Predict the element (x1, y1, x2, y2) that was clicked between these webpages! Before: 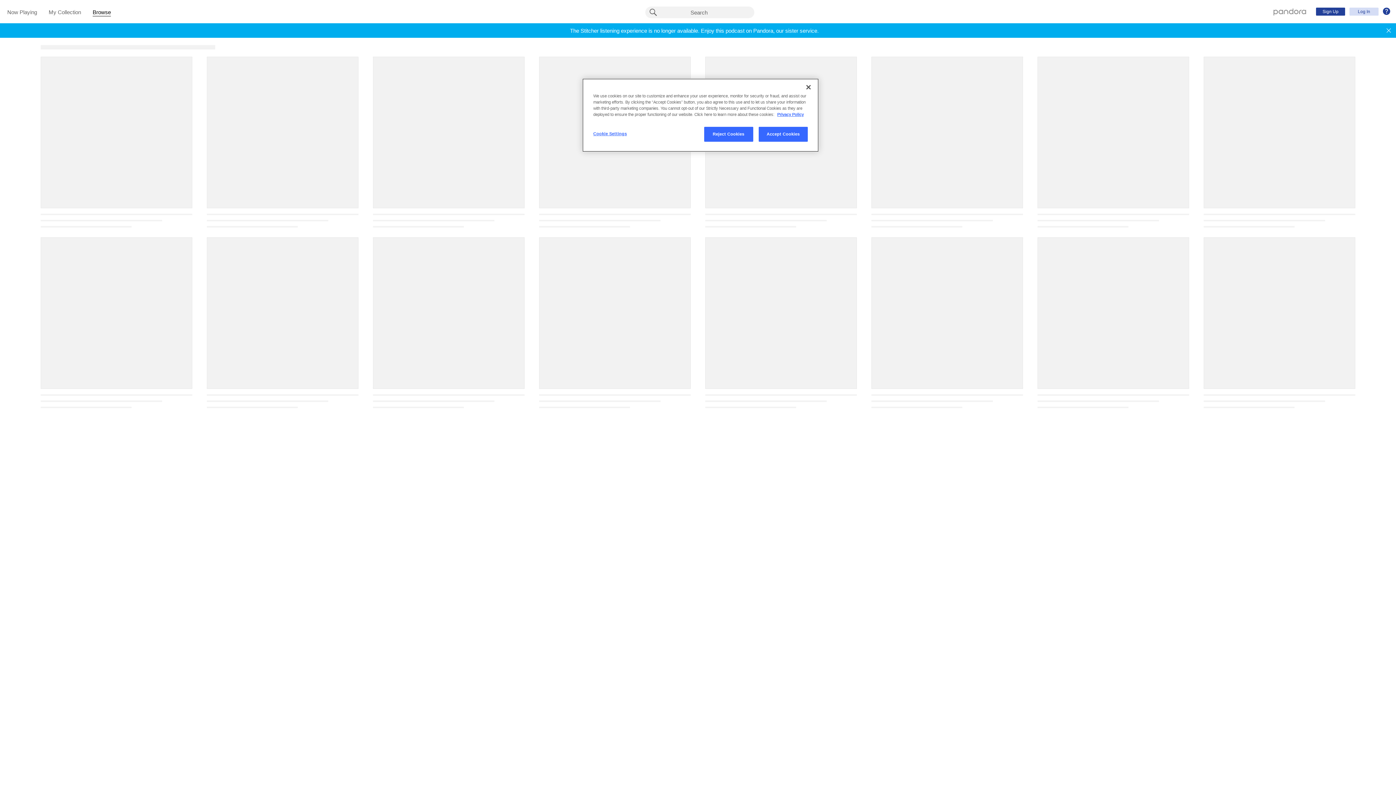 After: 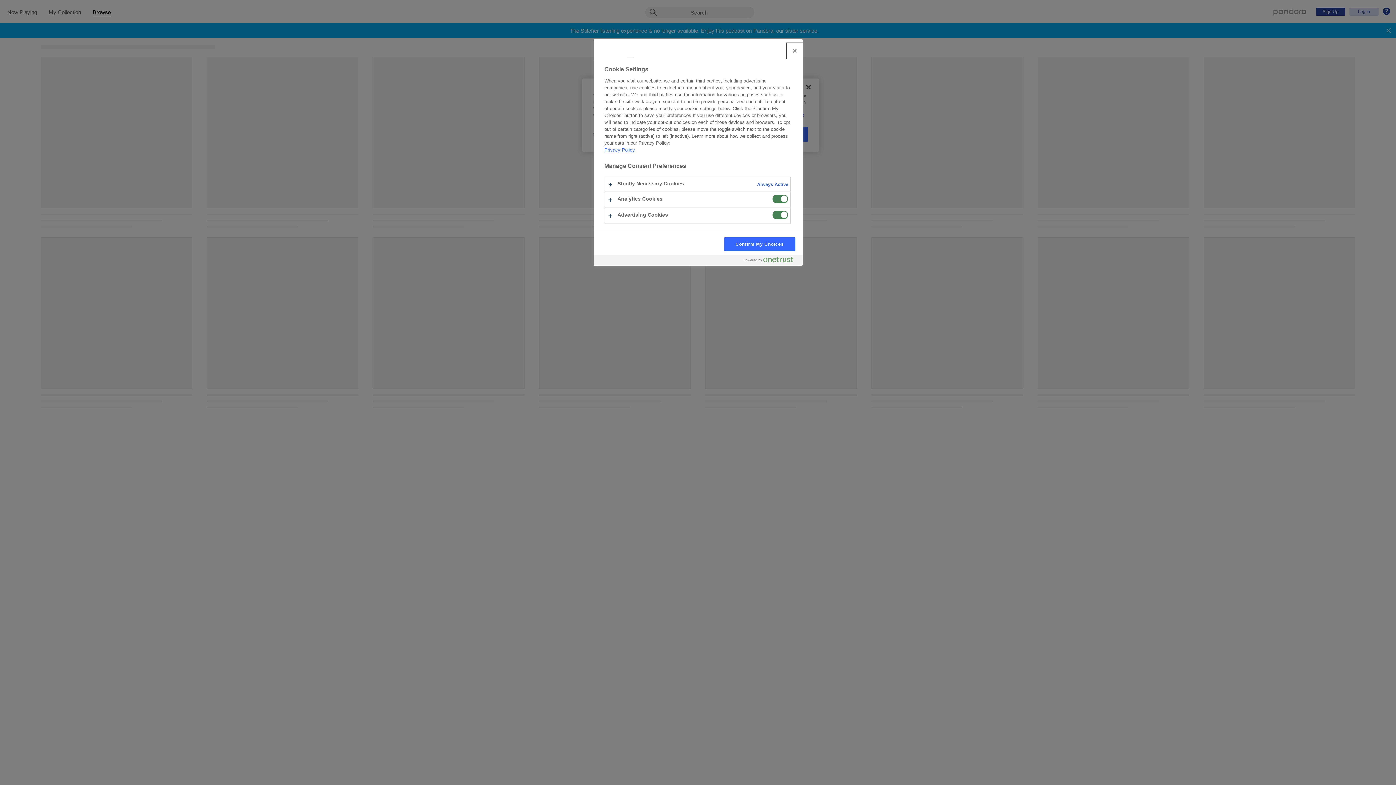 Action: bbox: (593, 126, 642, 141) label: Cookie Settings